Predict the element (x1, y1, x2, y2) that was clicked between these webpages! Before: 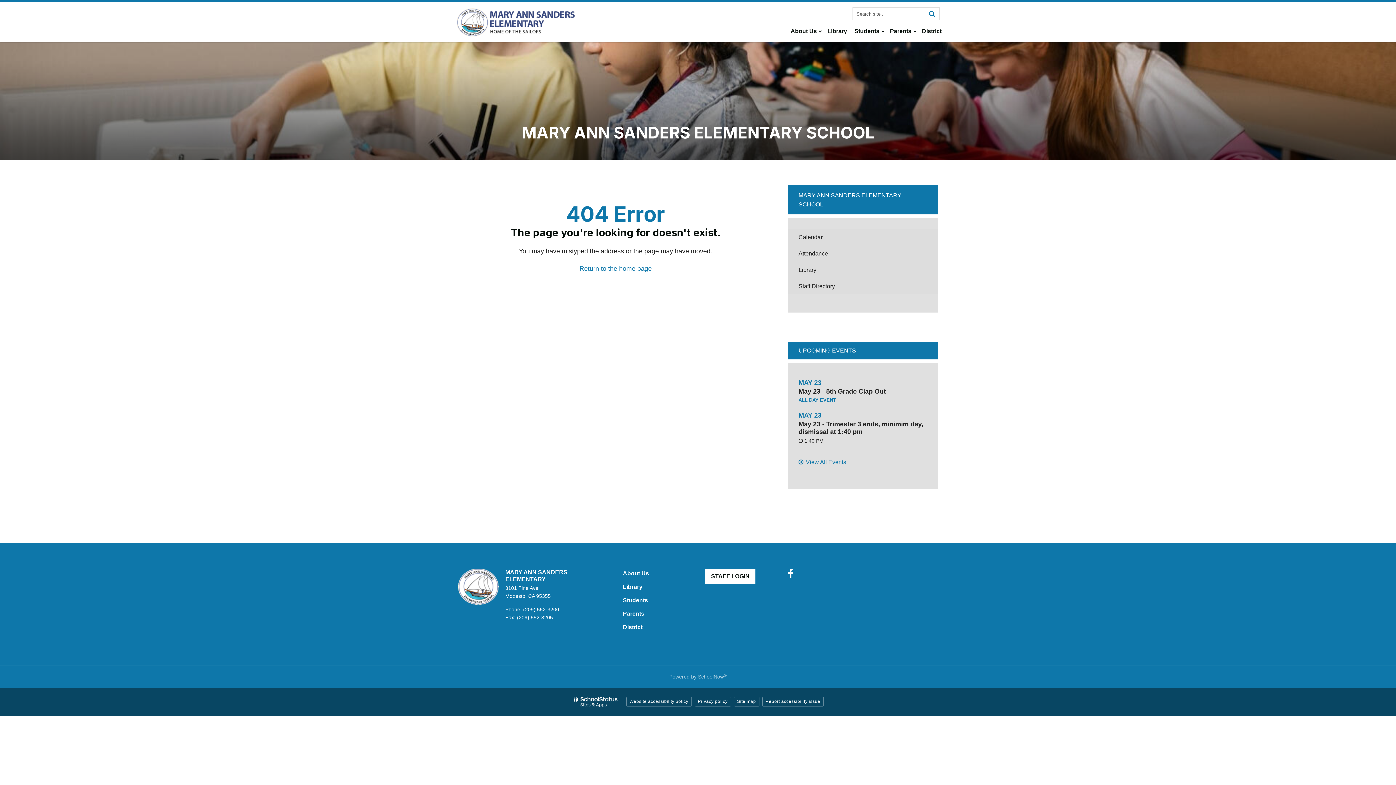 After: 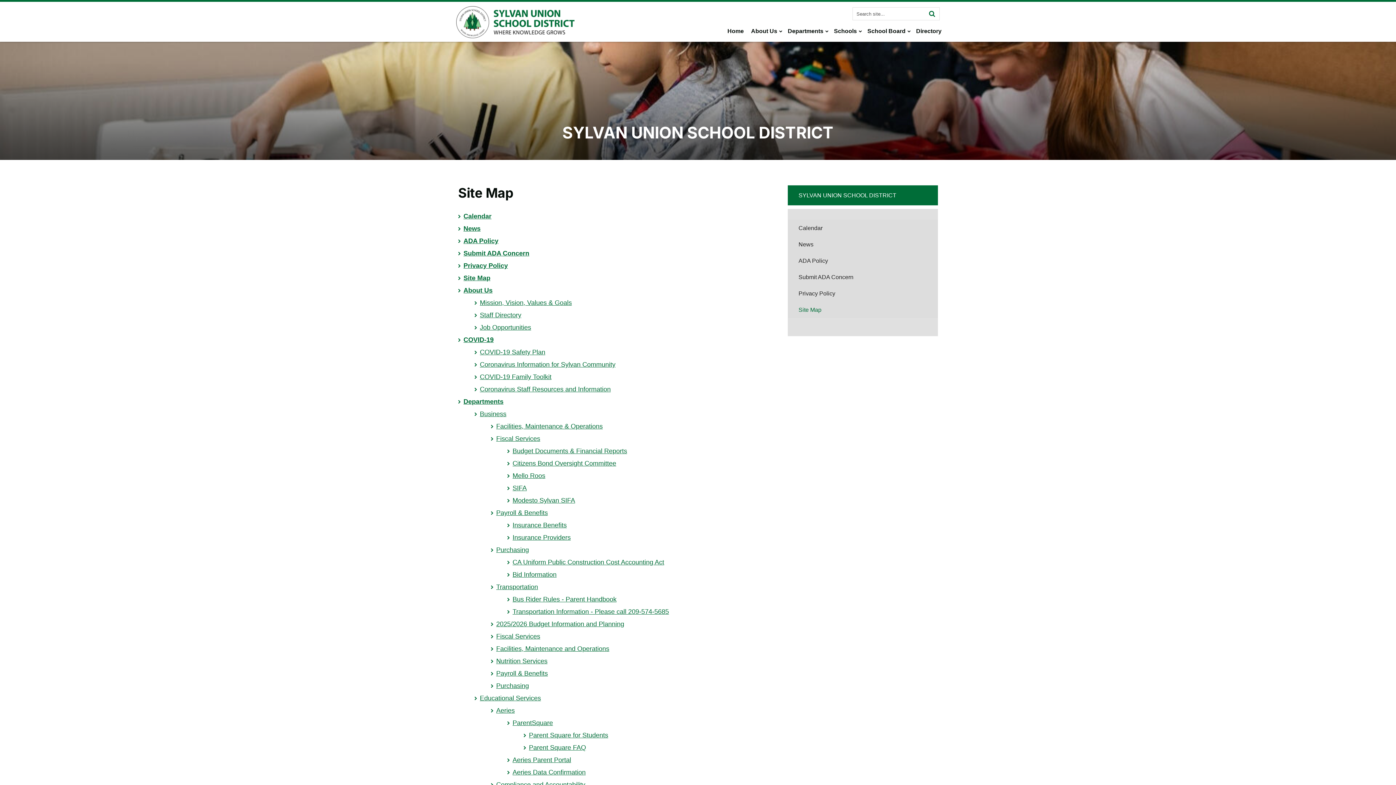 Action: label: Site map bbox: (734, 697, 759, 706)